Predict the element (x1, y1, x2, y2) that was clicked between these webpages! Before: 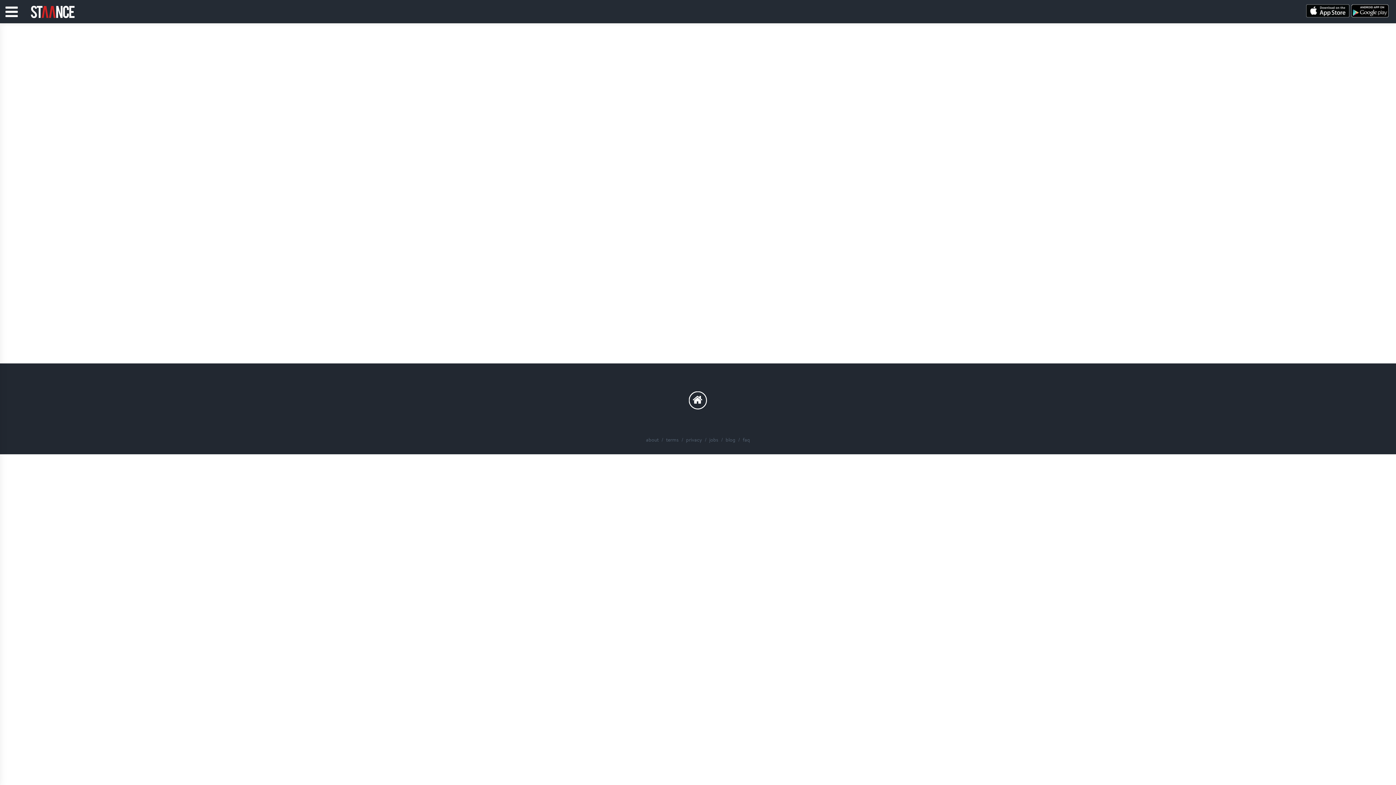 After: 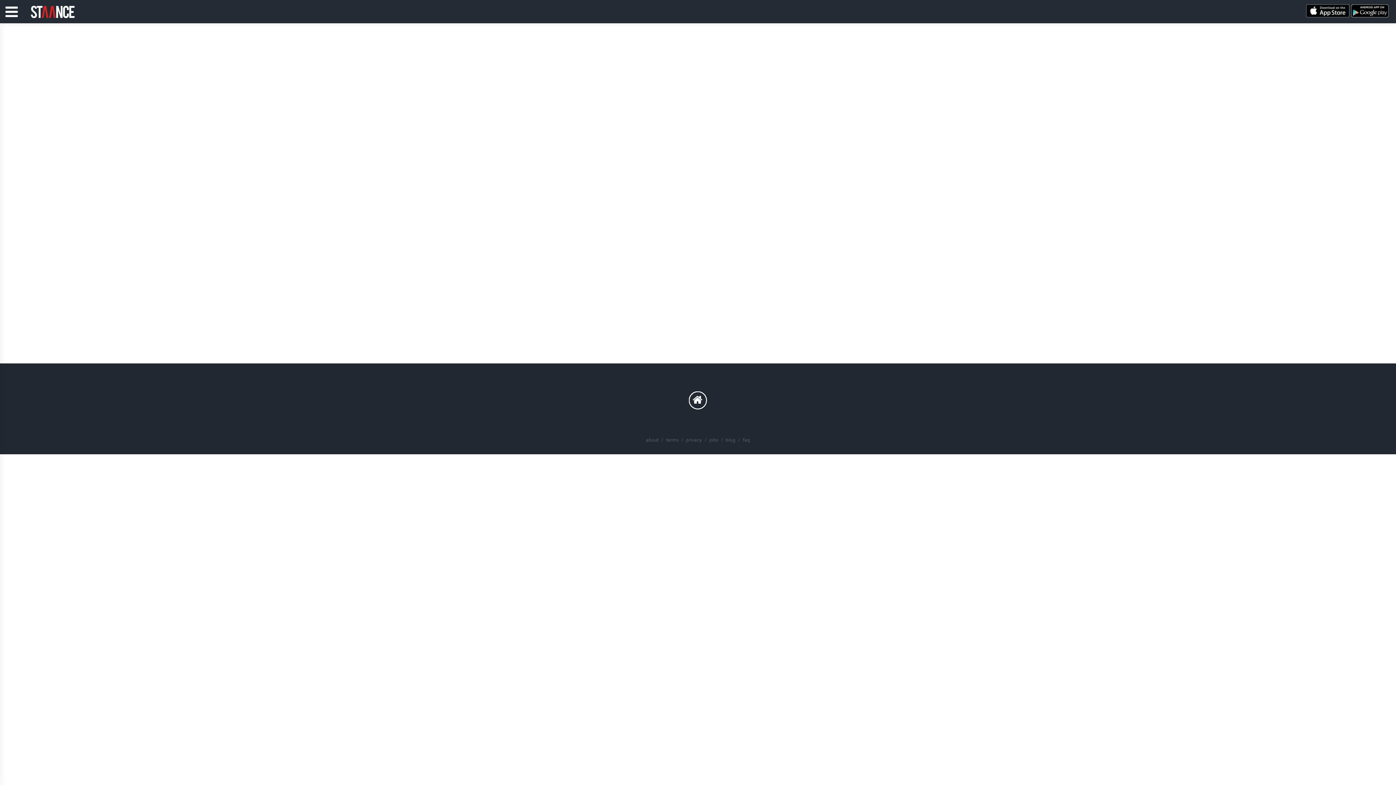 Action: bbox: (1306, 7, 1349, 13)